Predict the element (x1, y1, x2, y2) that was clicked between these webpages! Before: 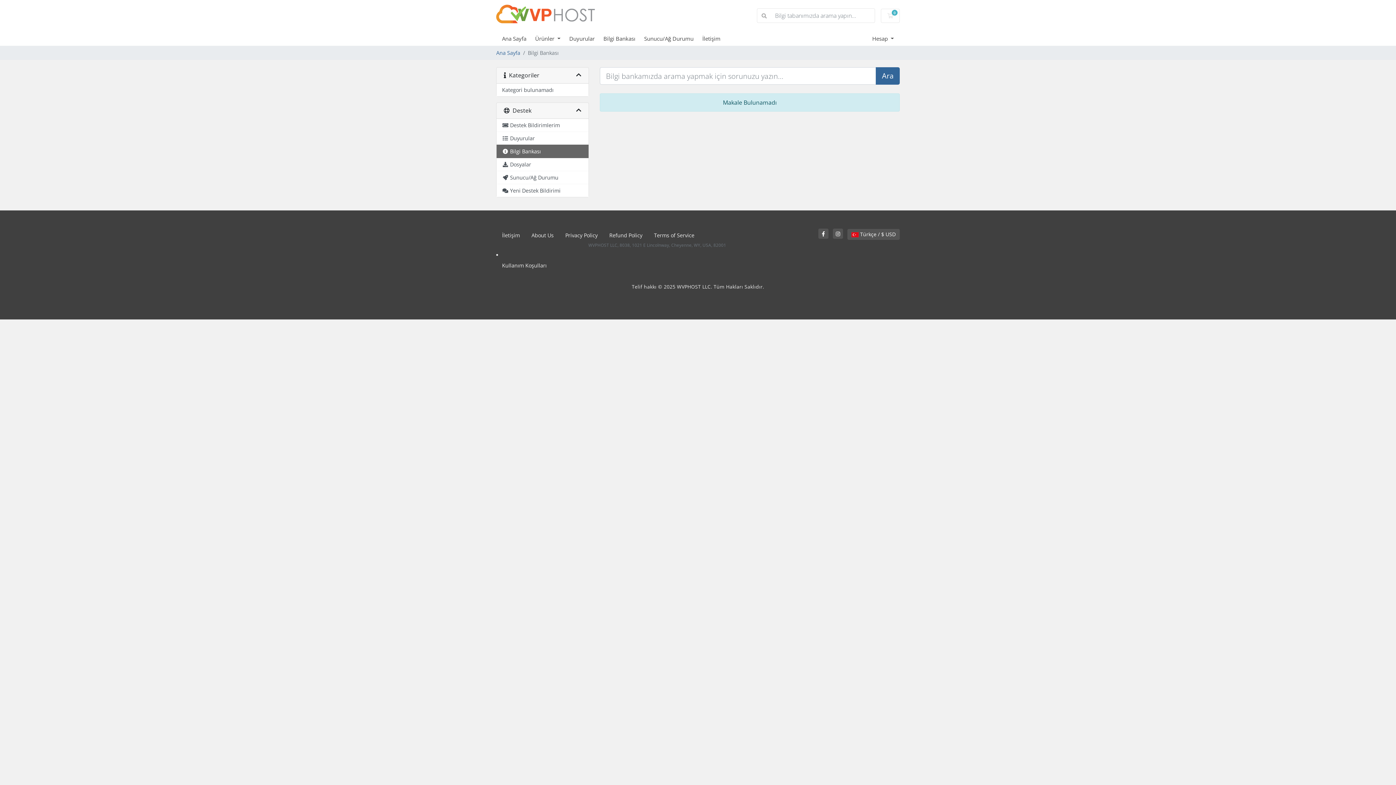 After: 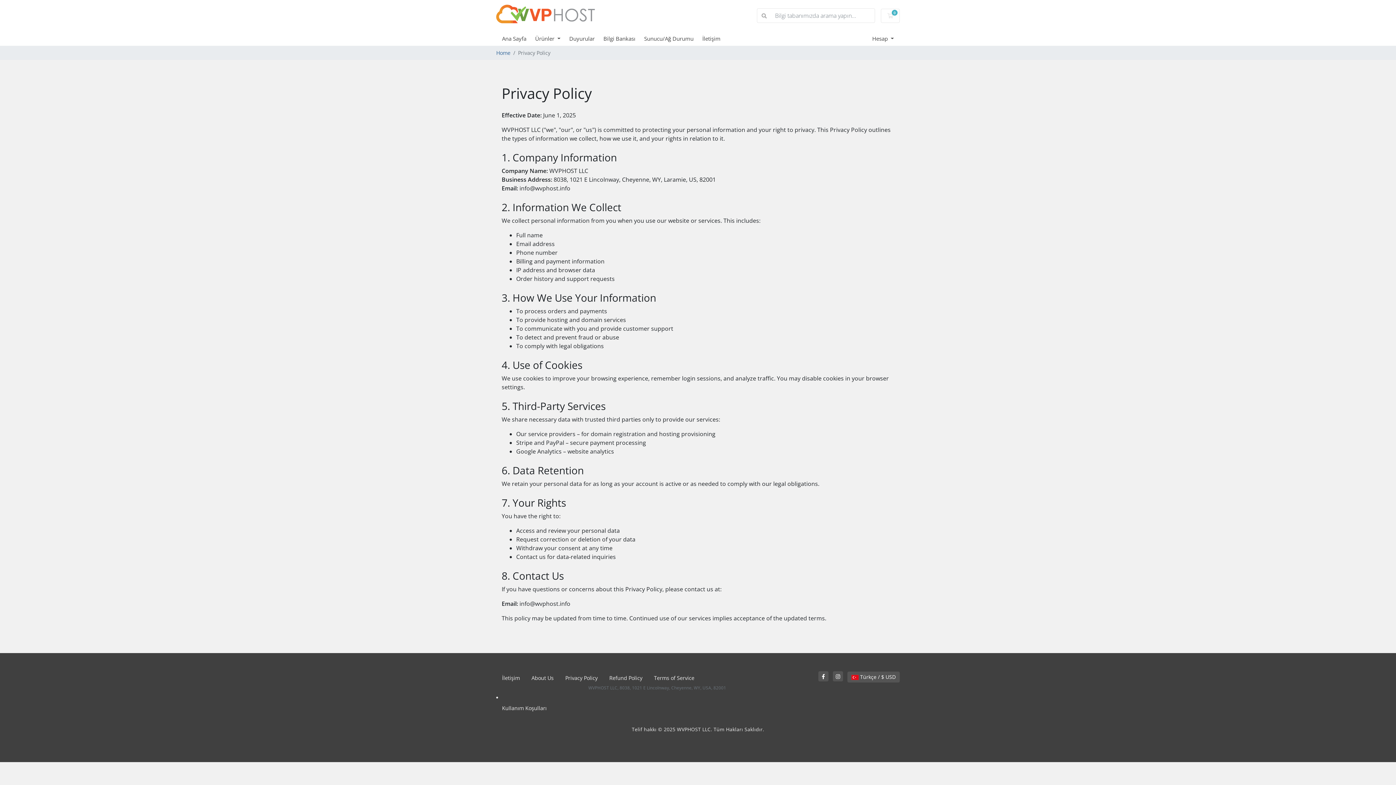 Action: label: Privacy Policy bbox: (559, 228, 603, 242)